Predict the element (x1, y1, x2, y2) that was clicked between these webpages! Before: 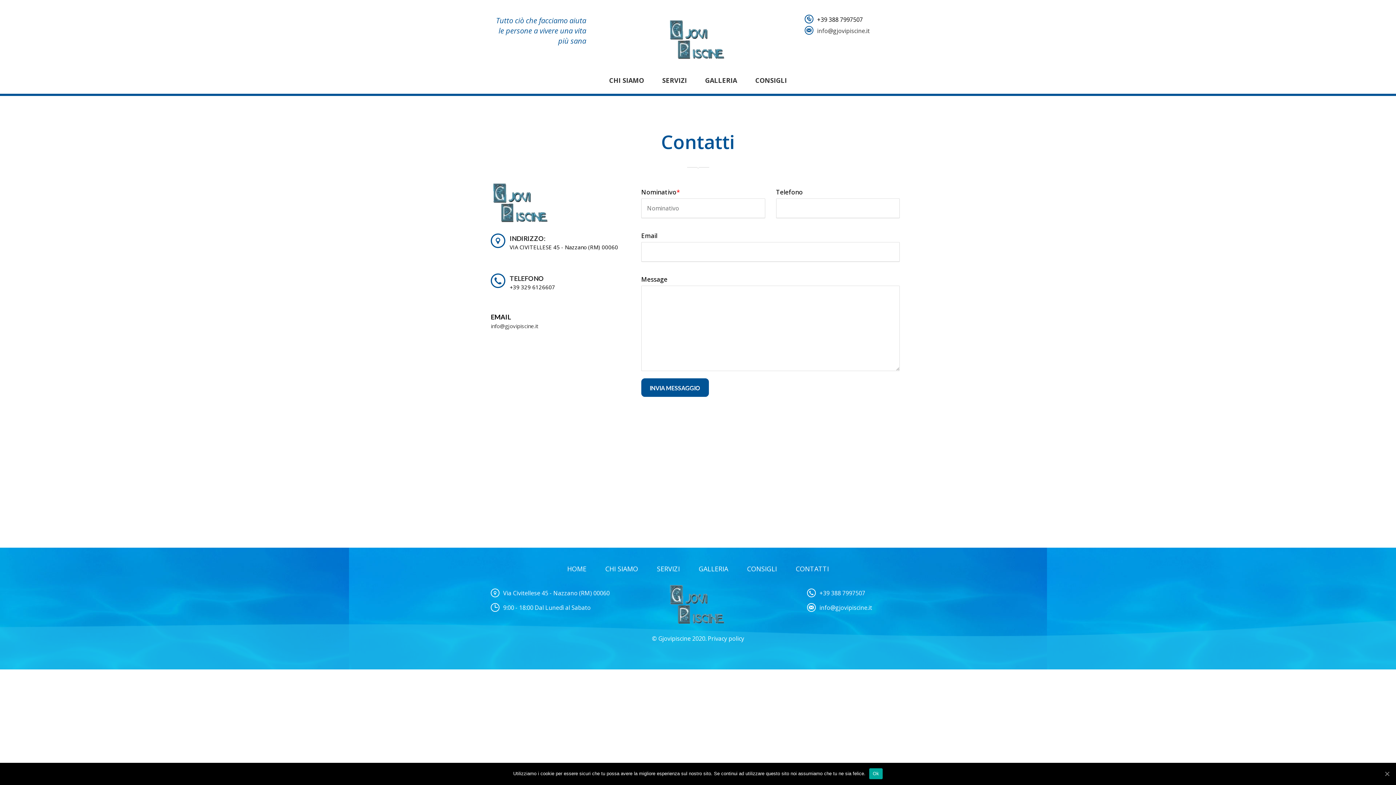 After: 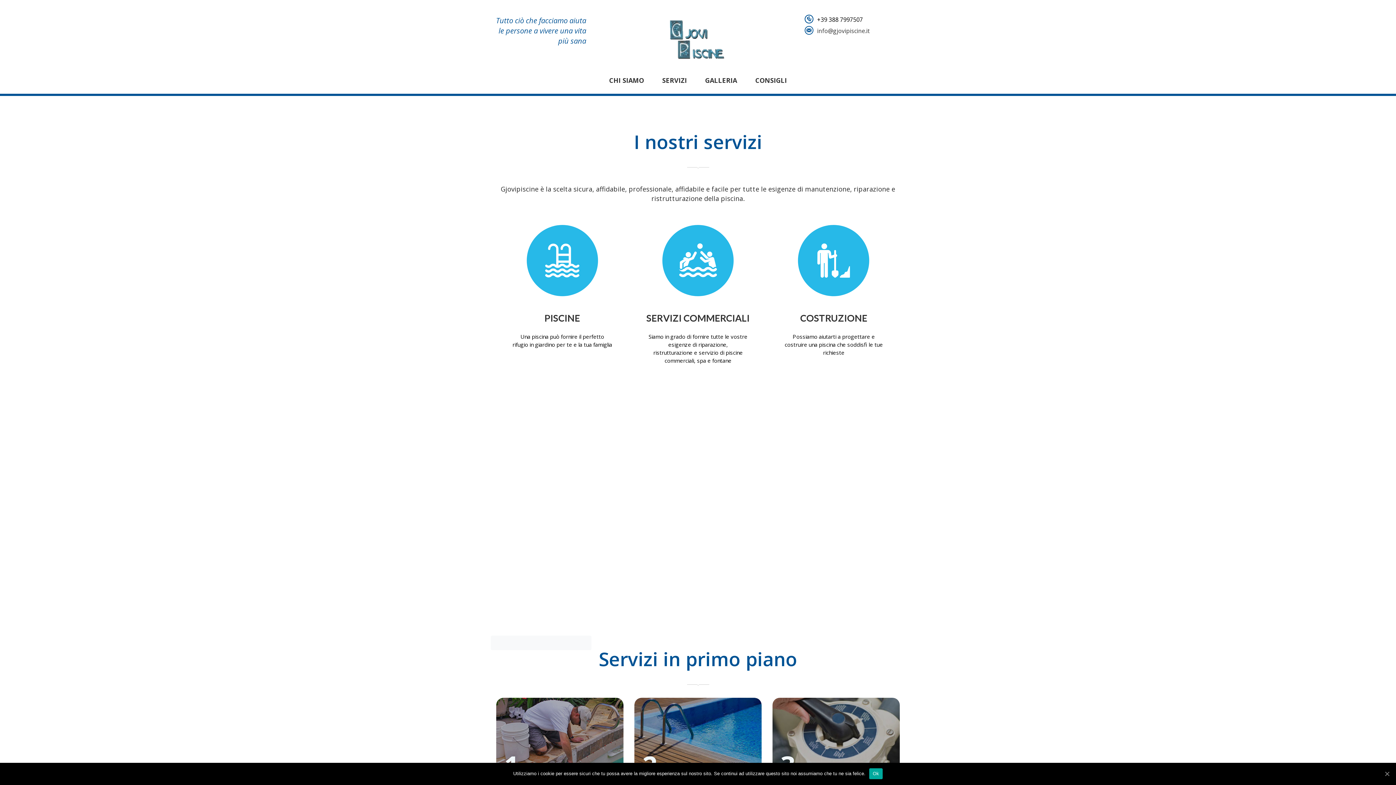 Action: bbox: (653, 66, 696, 93) label: SERVIZI